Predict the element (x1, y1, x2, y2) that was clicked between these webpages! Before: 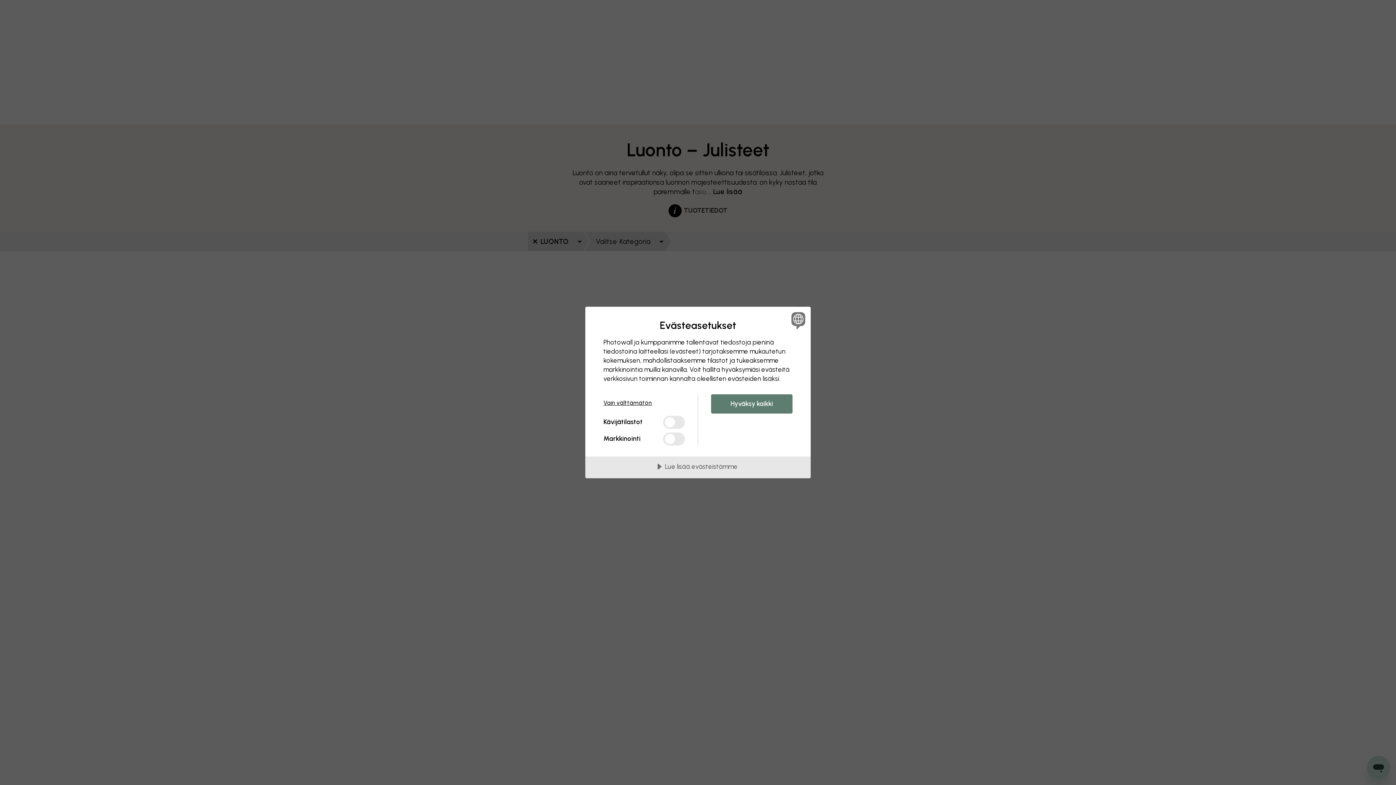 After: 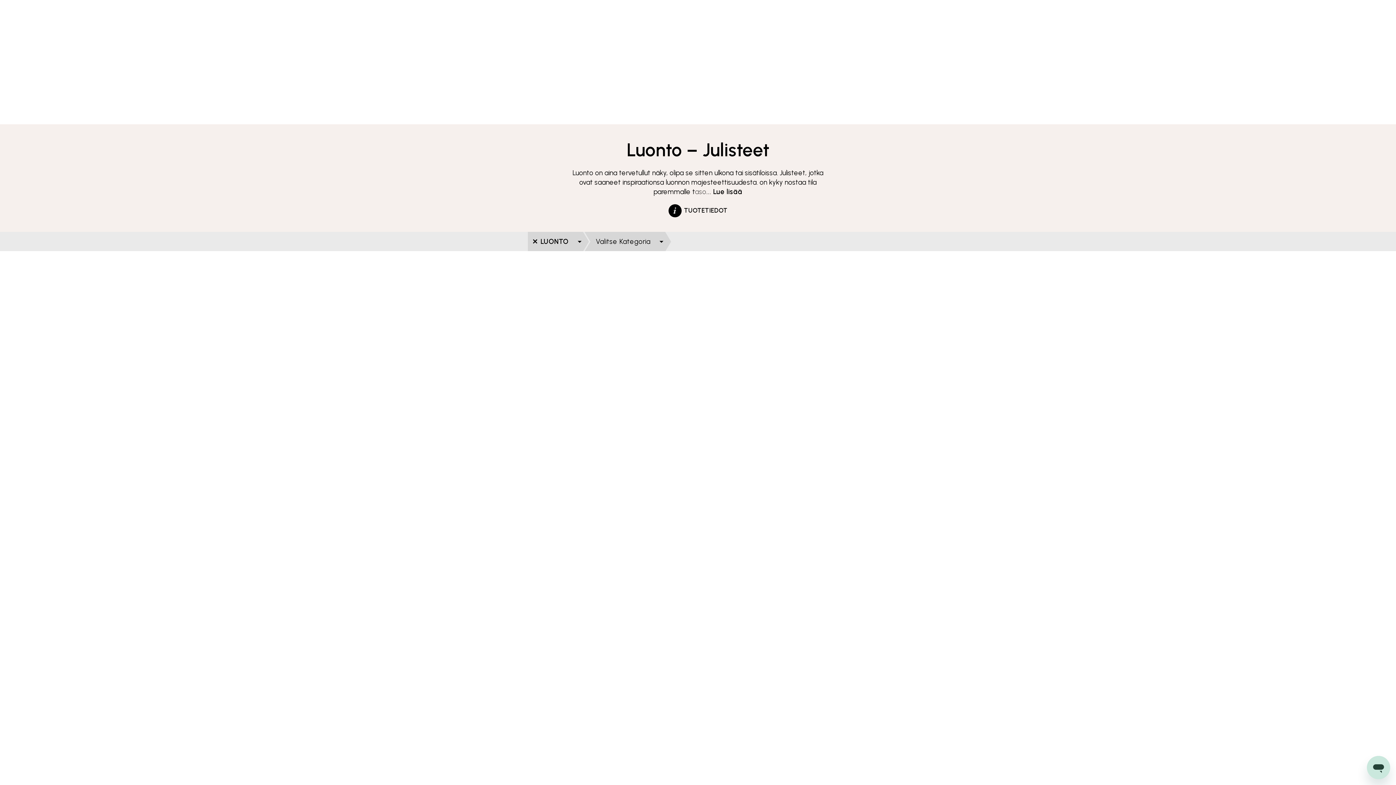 Action: bbox: (603, 394, 685, 411) label: Vain välttämätön